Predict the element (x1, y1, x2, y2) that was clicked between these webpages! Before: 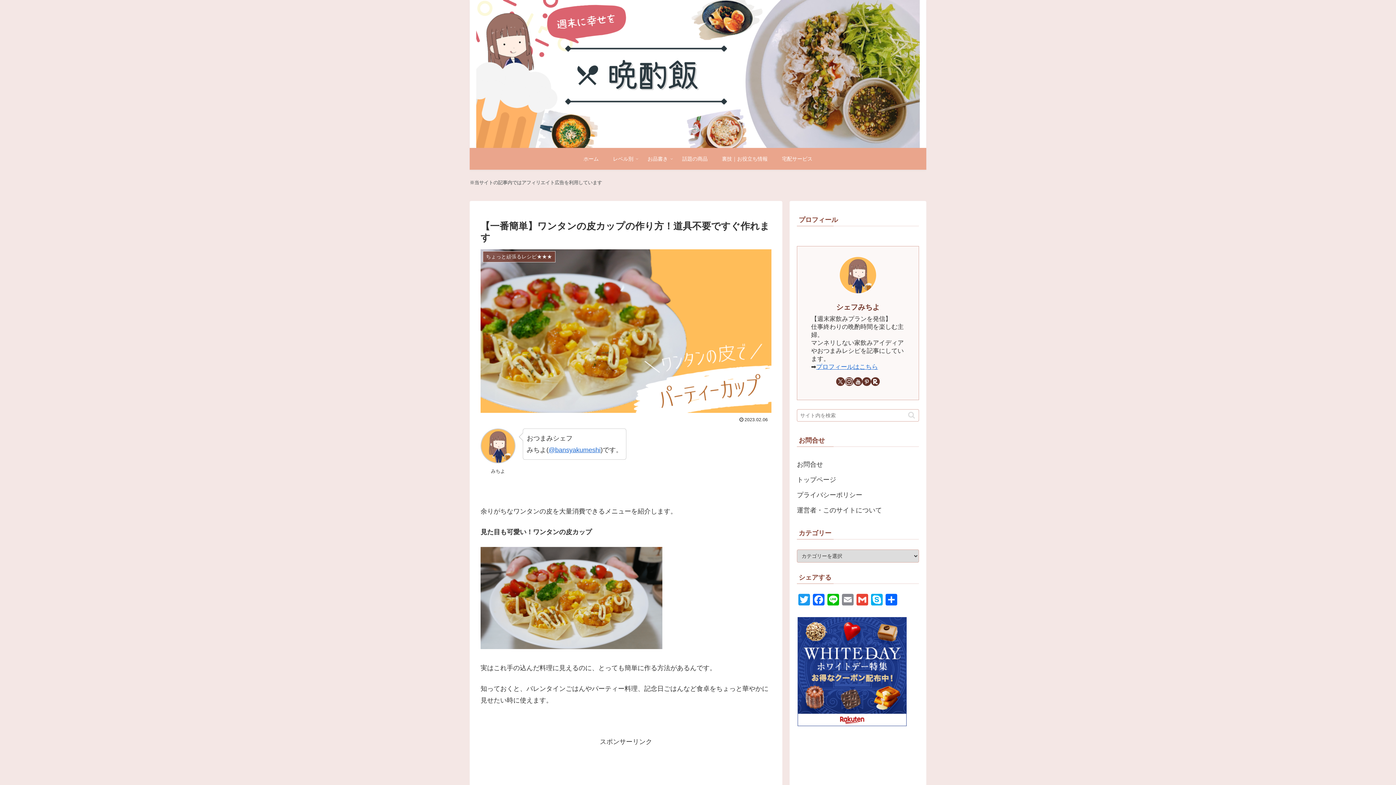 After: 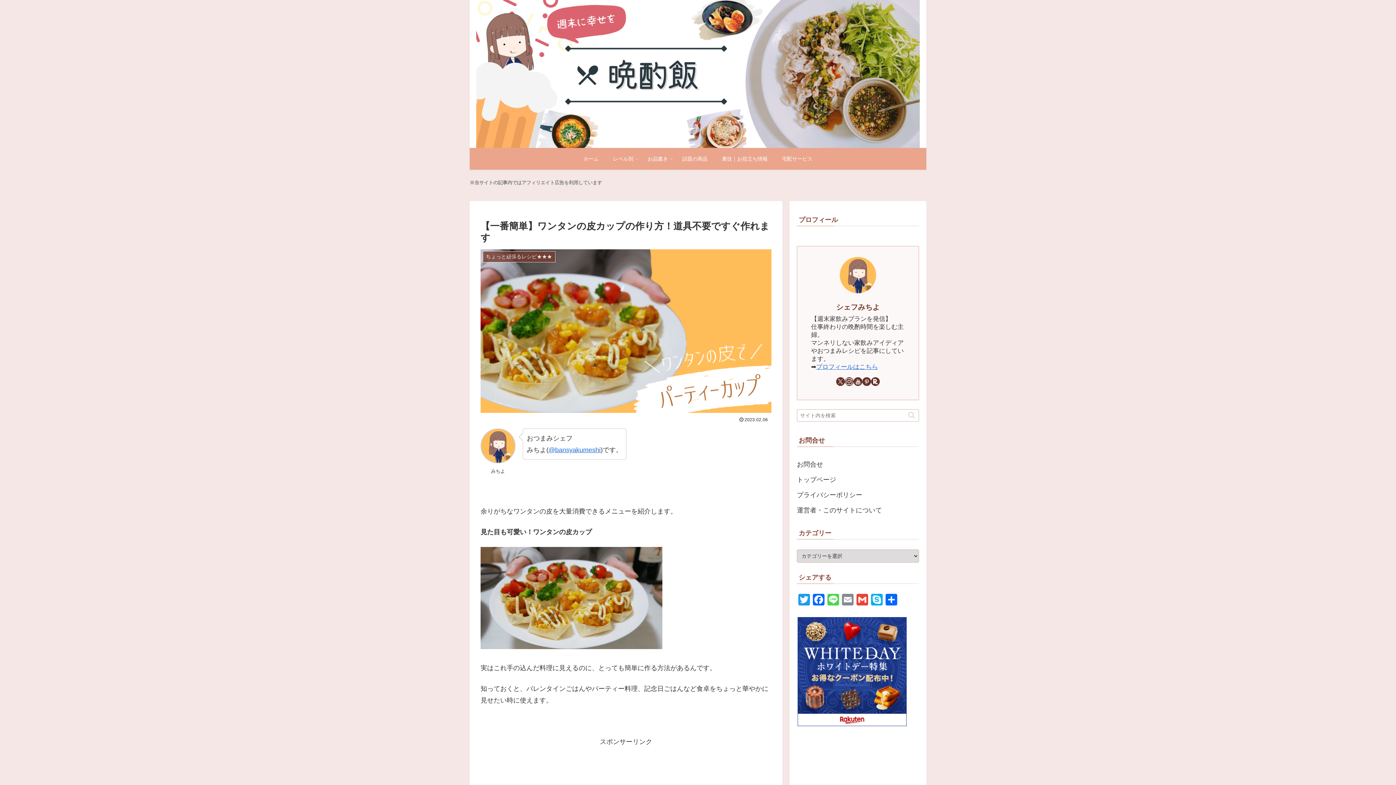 Action: label: Line bbox: (826, 594, 840, 607)